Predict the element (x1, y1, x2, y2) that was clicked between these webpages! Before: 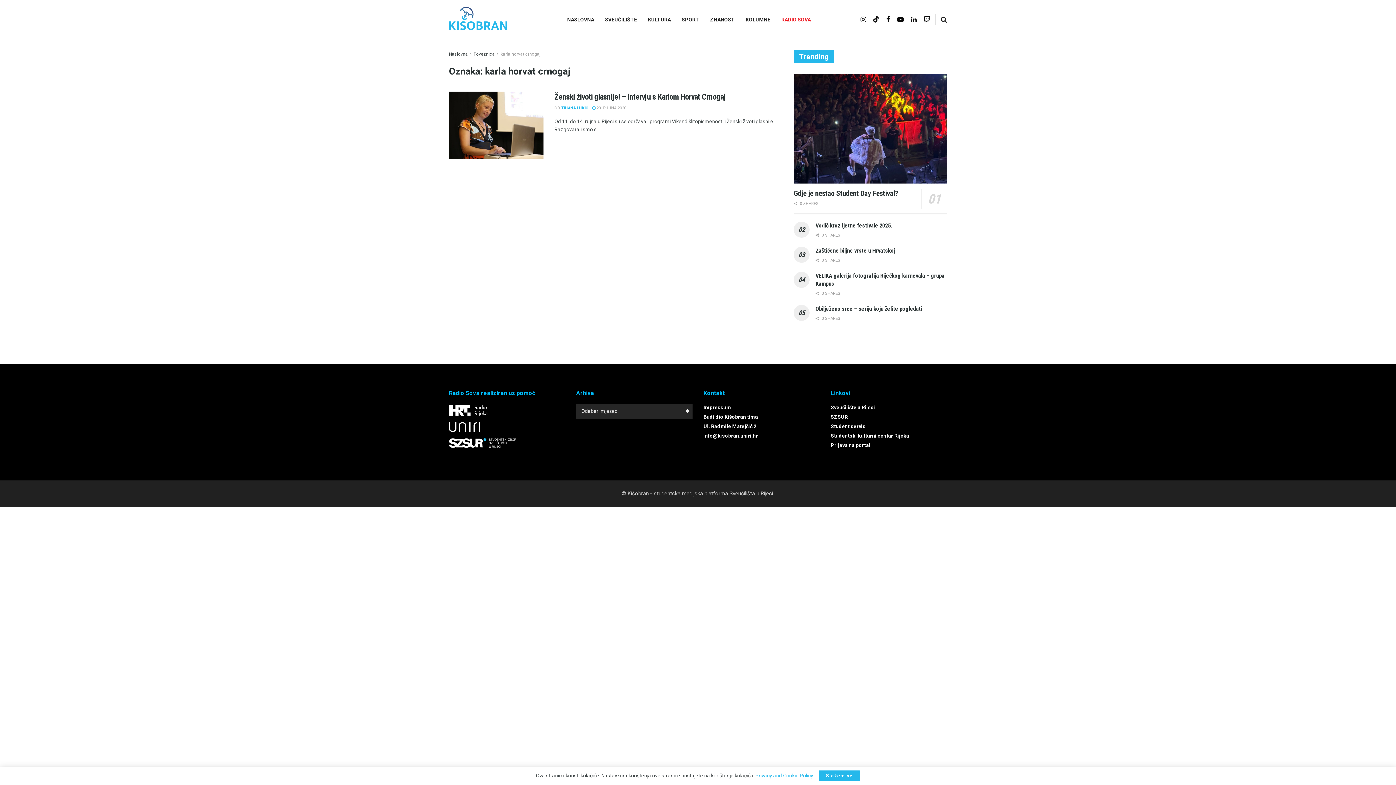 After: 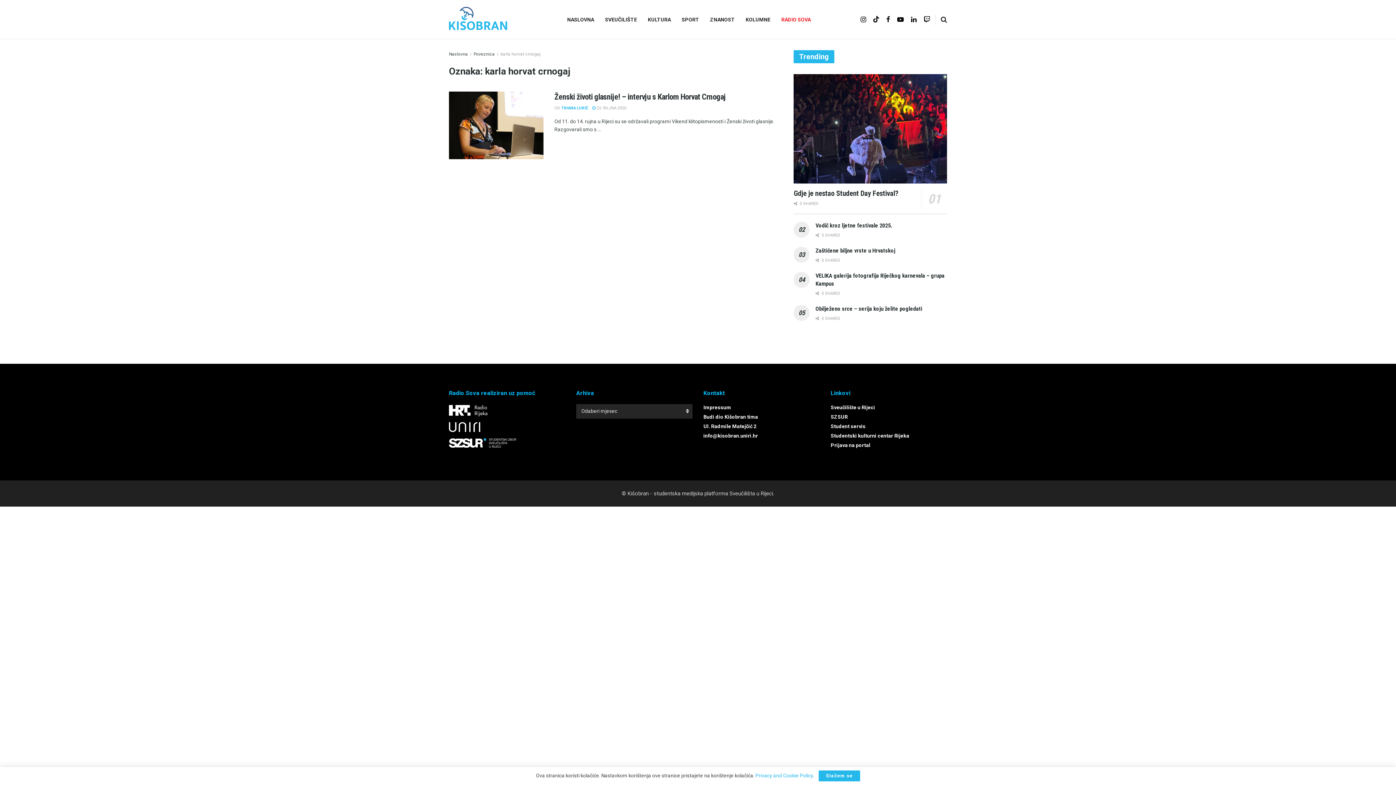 Action: label: karla horvat crnogaj bbox: (500, 51, 540, 56)